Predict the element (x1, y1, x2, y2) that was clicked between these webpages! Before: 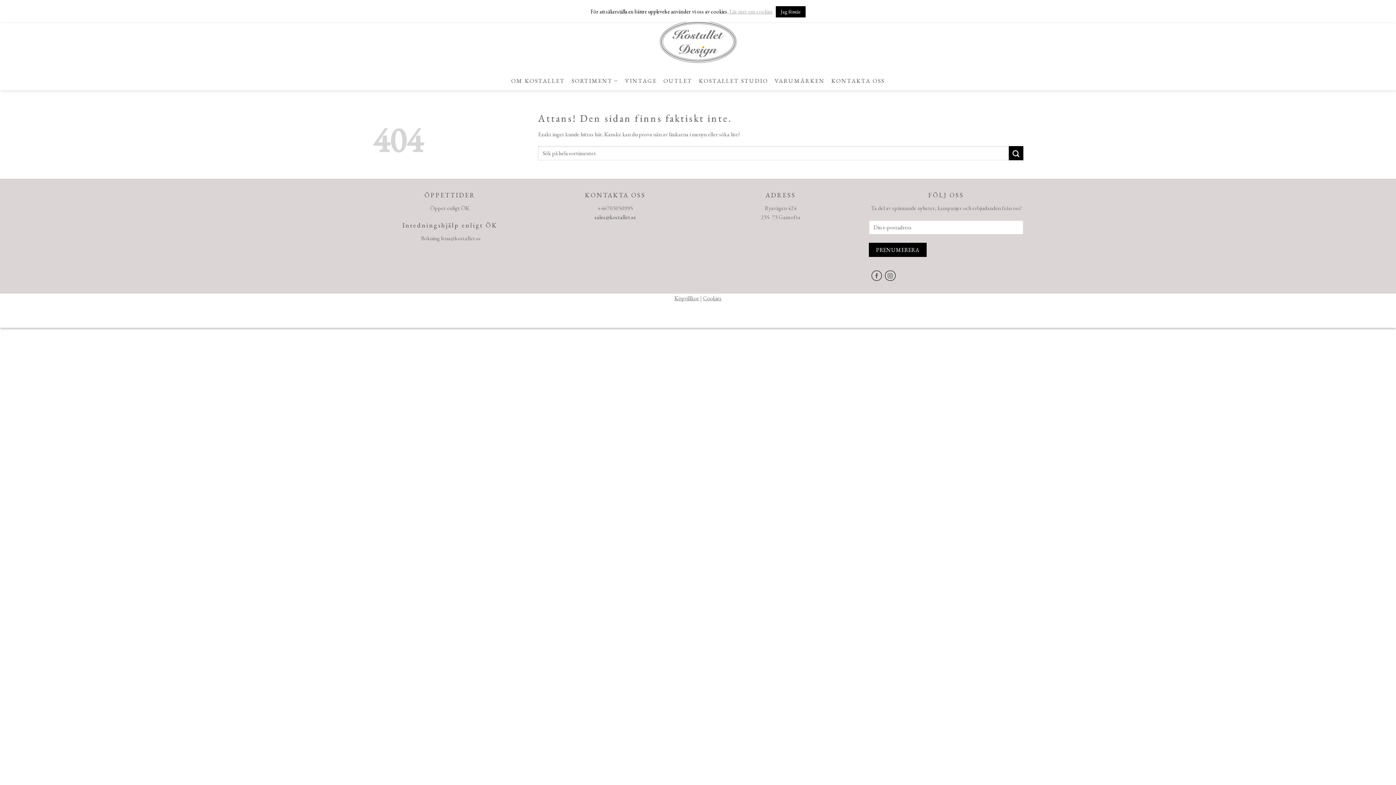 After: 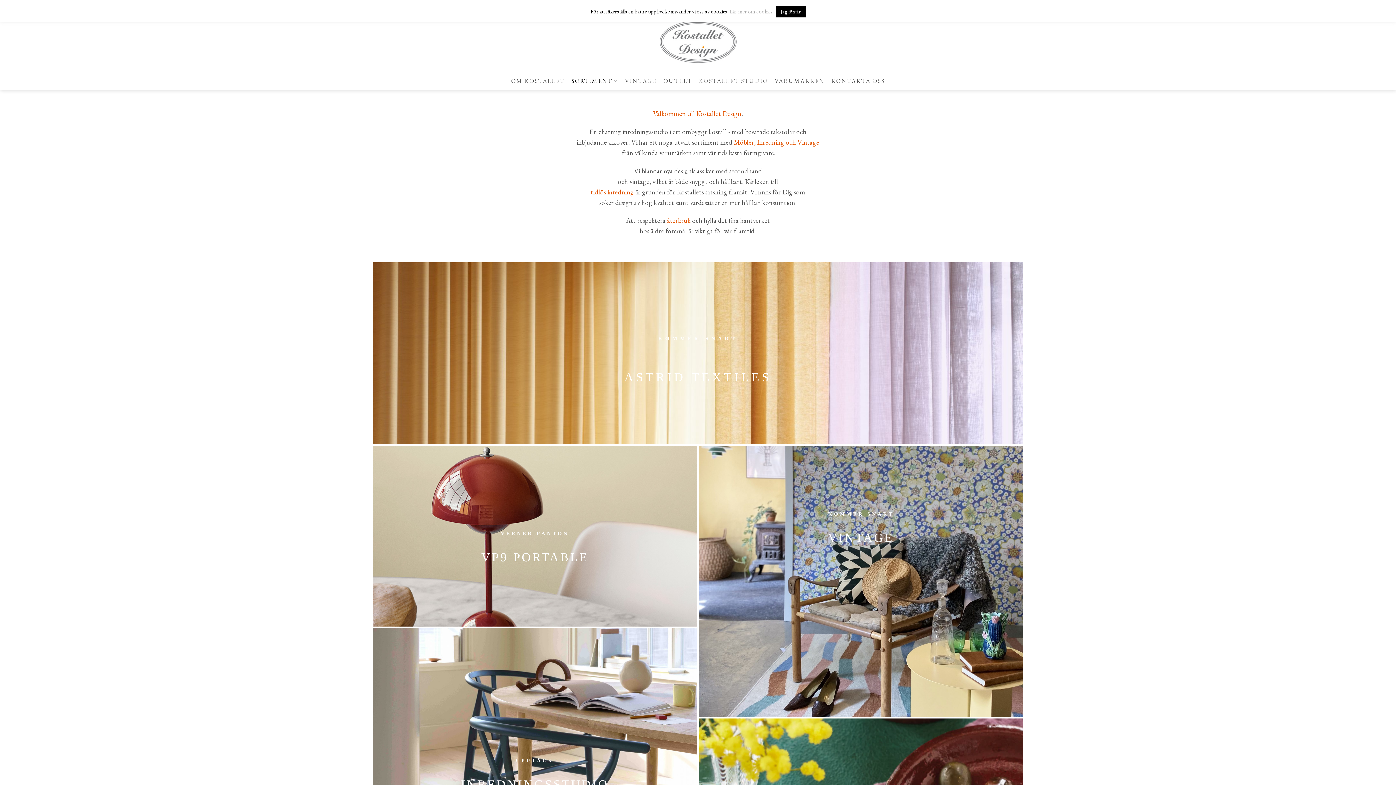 Action: label: SORTIMENT bbox: (571, 71, 618, 90)